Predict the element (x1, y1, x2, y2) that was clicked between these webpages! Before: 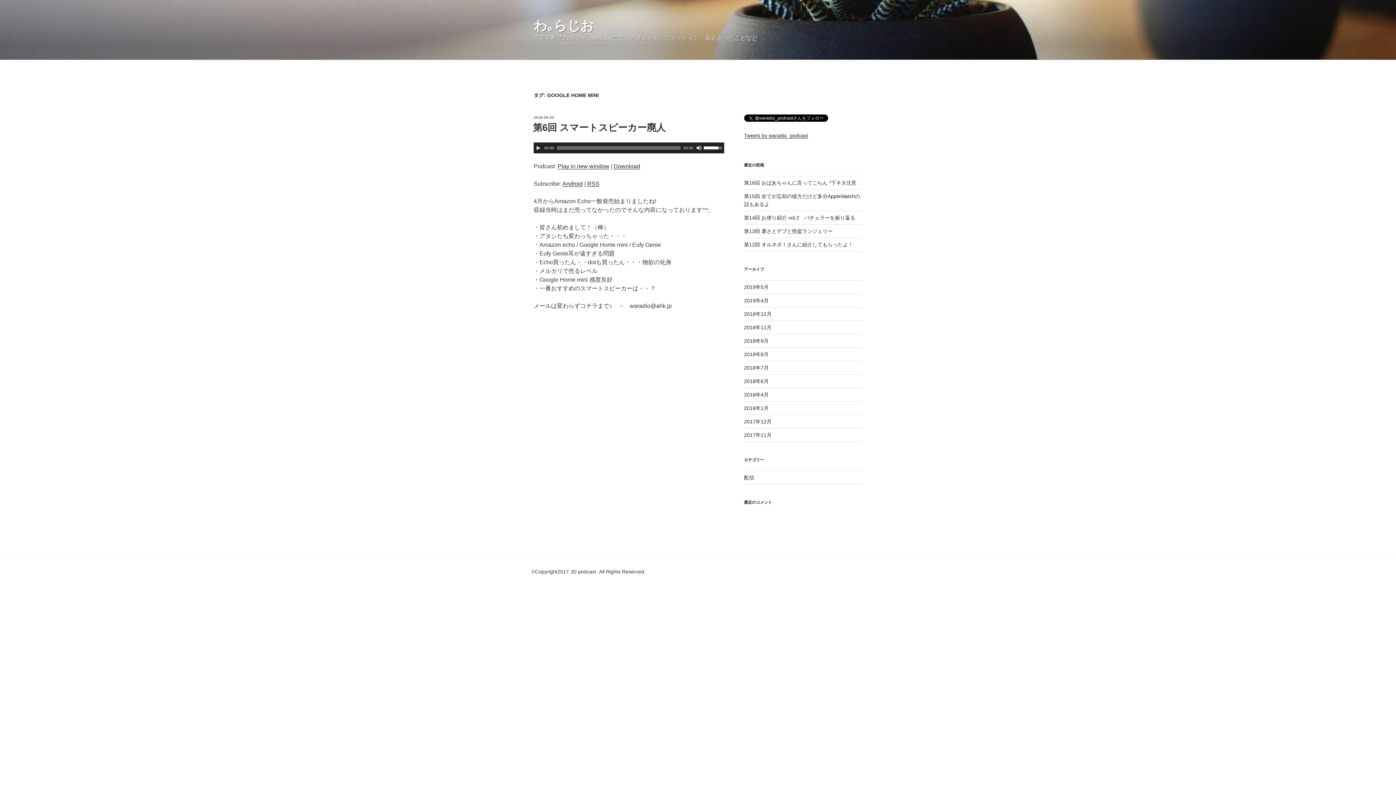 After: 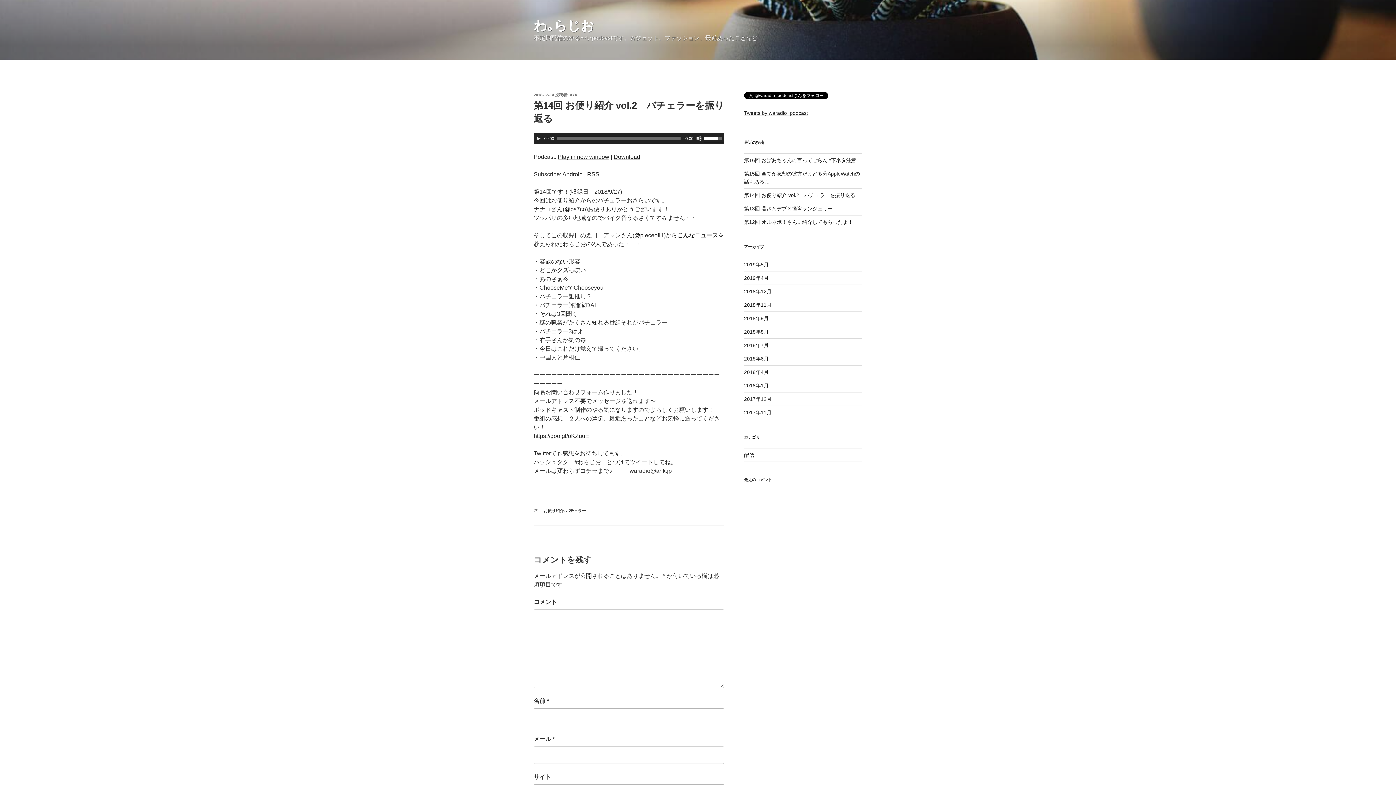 Action: label: 第14回 お便り紹介 vol.2　バチェラーを振り返る bbox: (744, 214, 855, 220)